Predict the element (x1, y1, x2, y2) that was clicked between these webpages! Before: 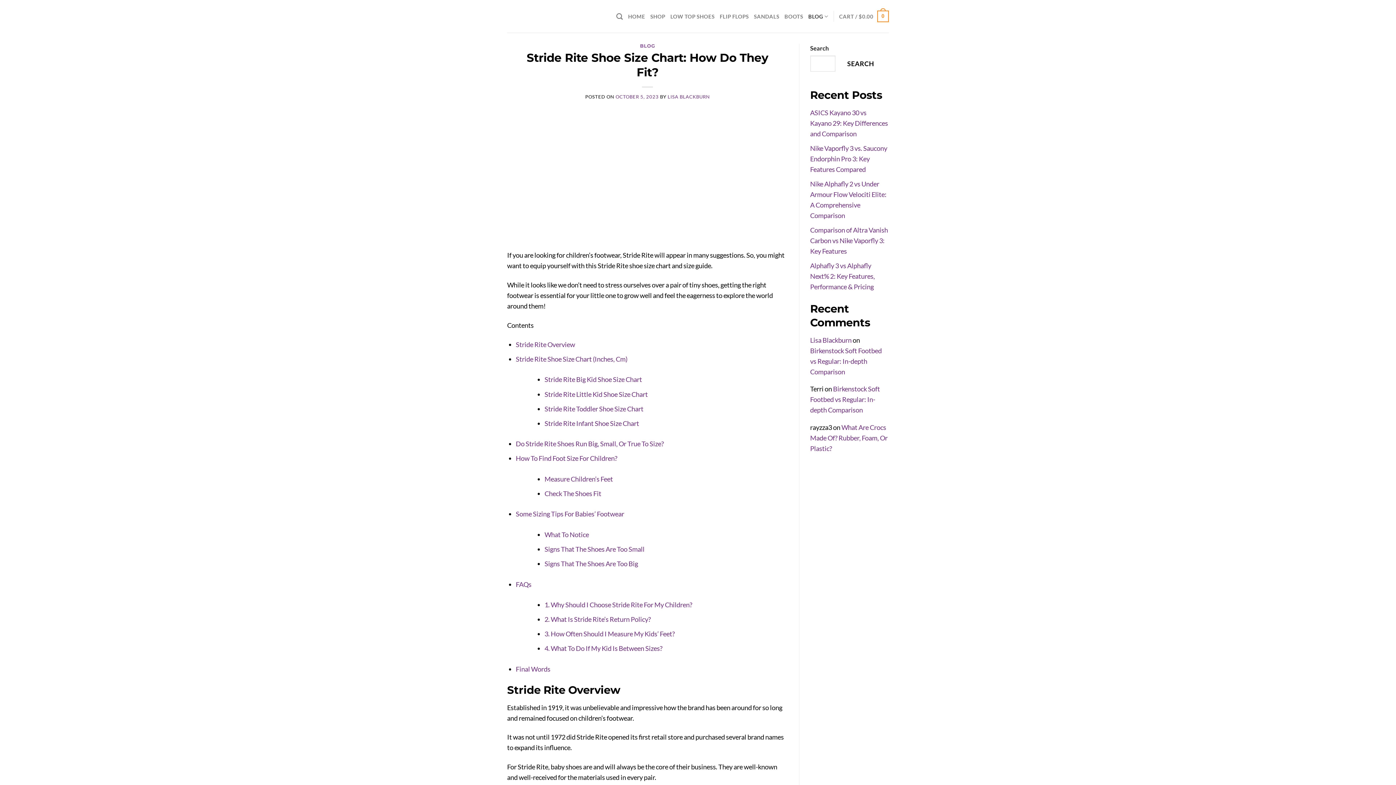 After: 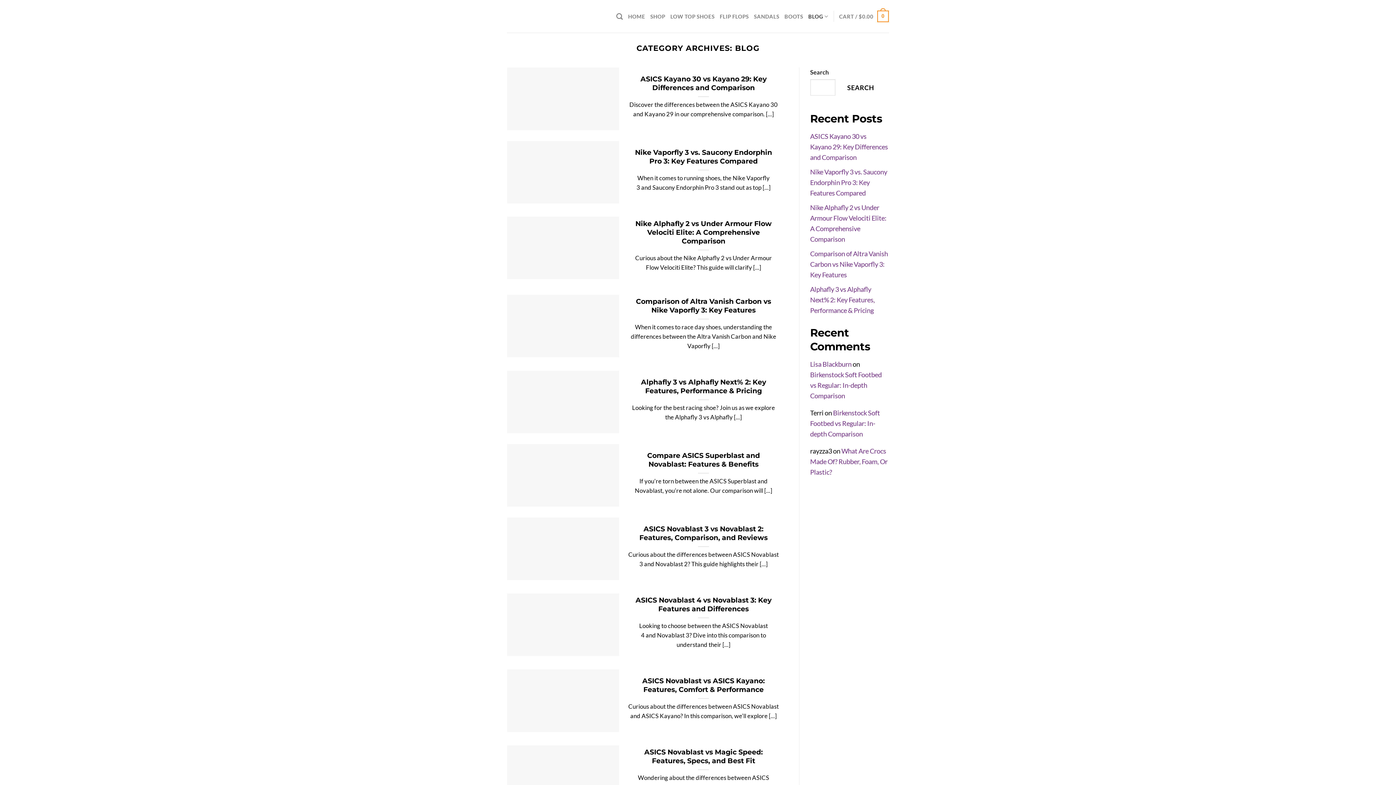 Action: bbox: (808, 8, 828, 24) label: BLOG